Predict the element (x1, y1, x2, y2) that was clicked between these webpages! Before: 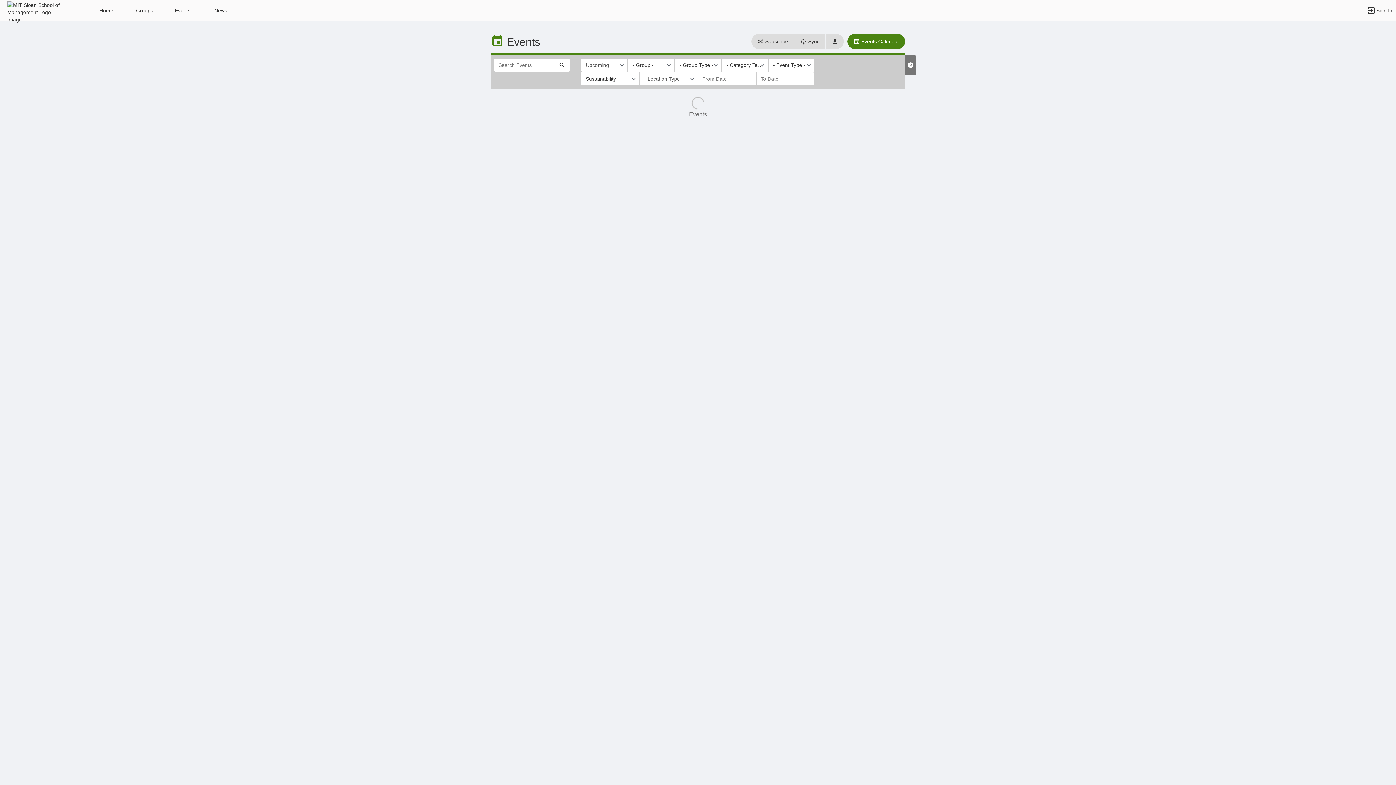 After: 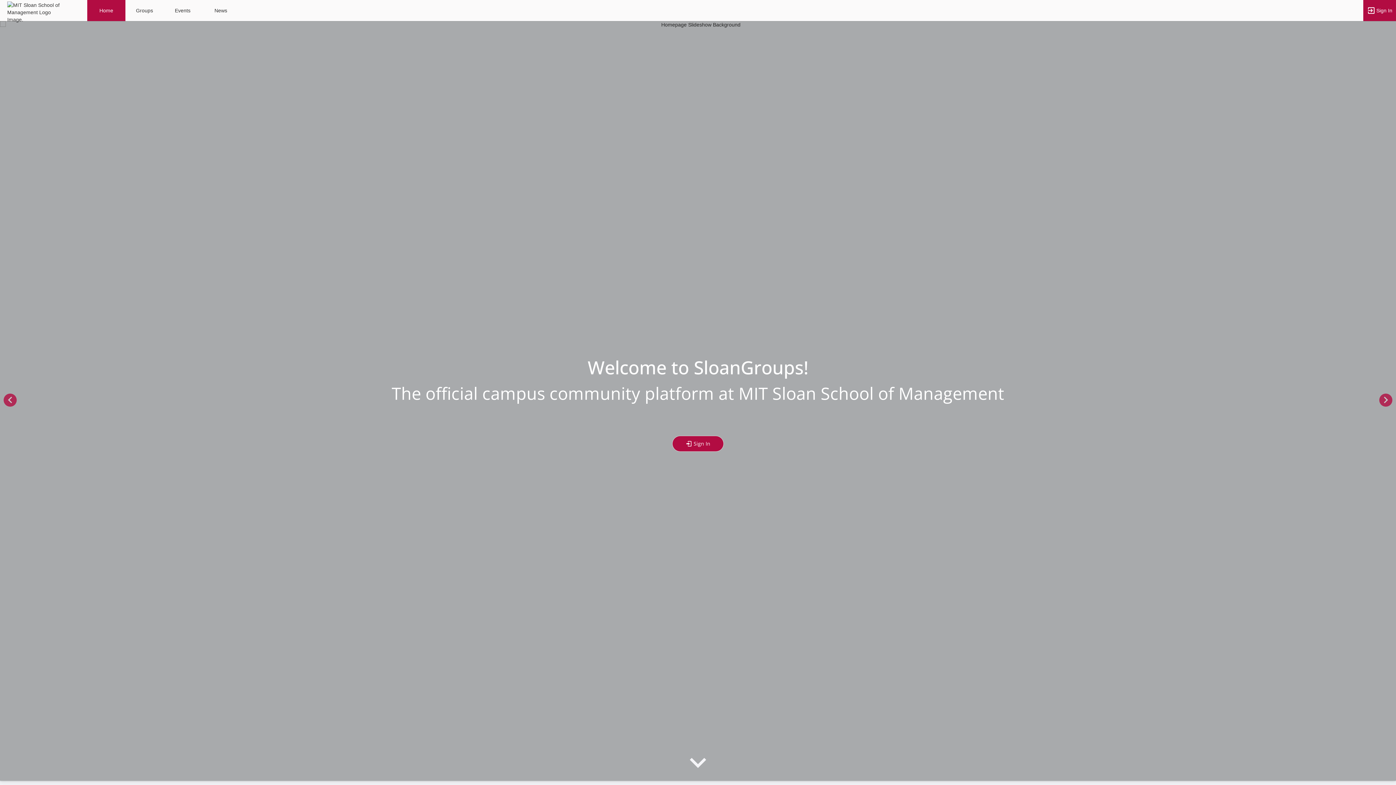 Action: label: Home bbox: (87, 0, 125, 21)